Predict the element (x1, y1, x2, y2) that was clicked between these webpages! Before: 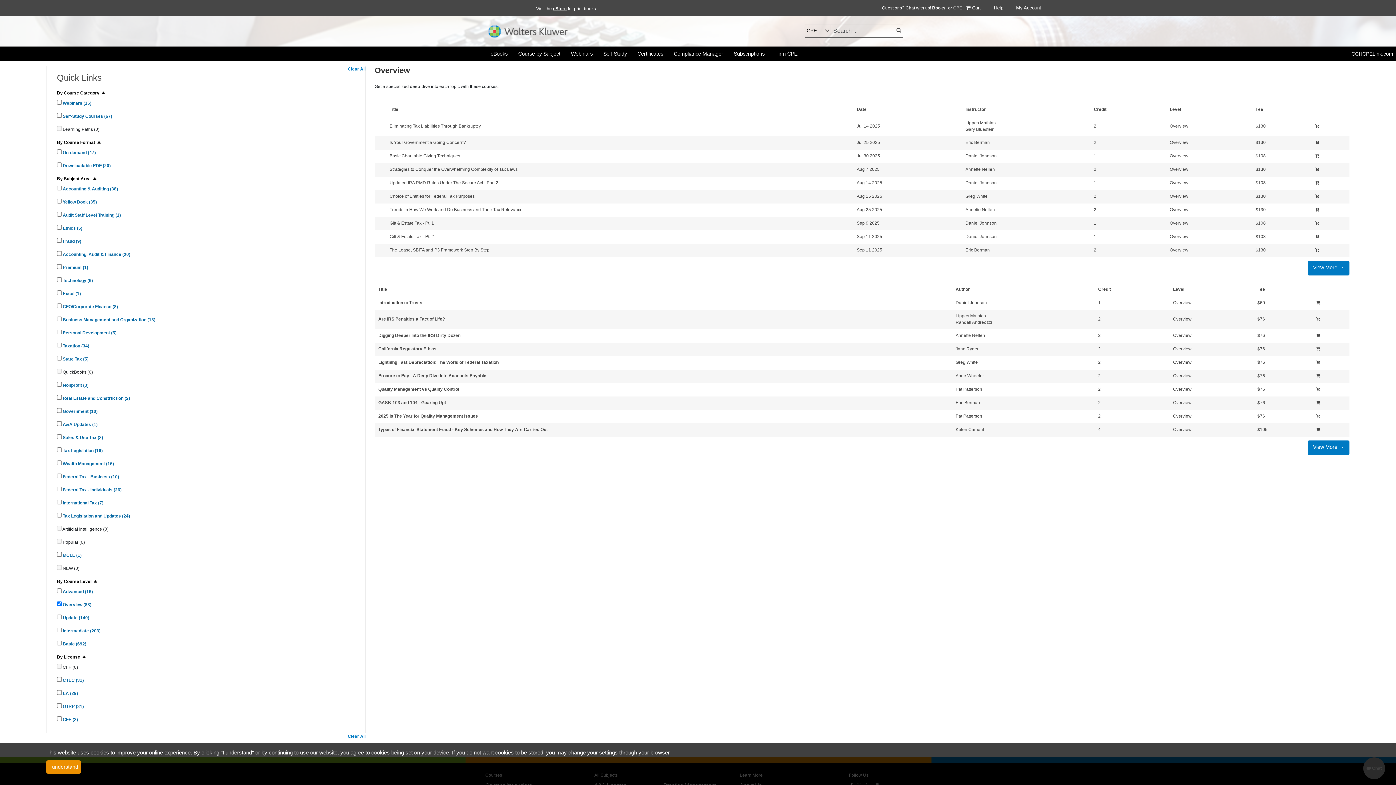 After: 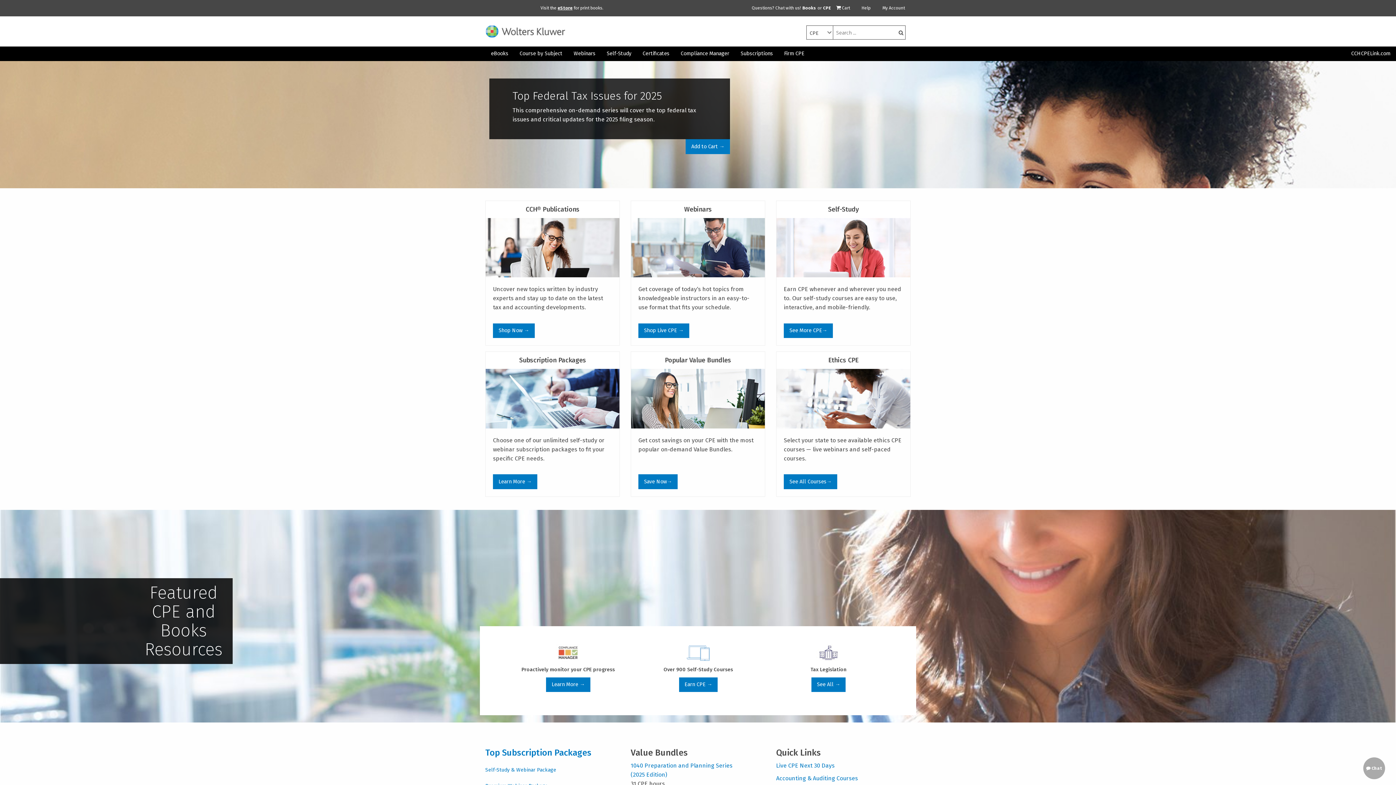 Action: bbox: (1349, 46, 1396, 61) label: CCHCPELink.com